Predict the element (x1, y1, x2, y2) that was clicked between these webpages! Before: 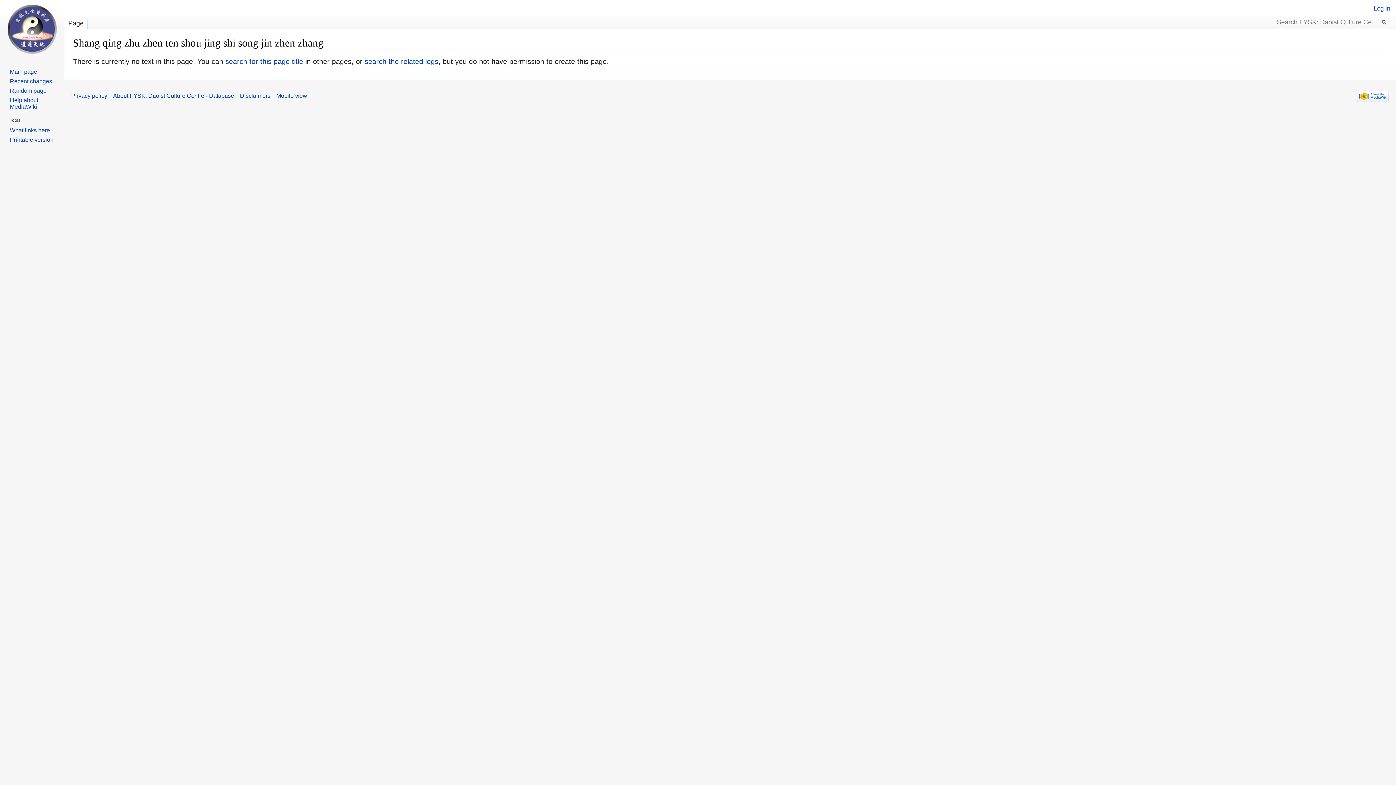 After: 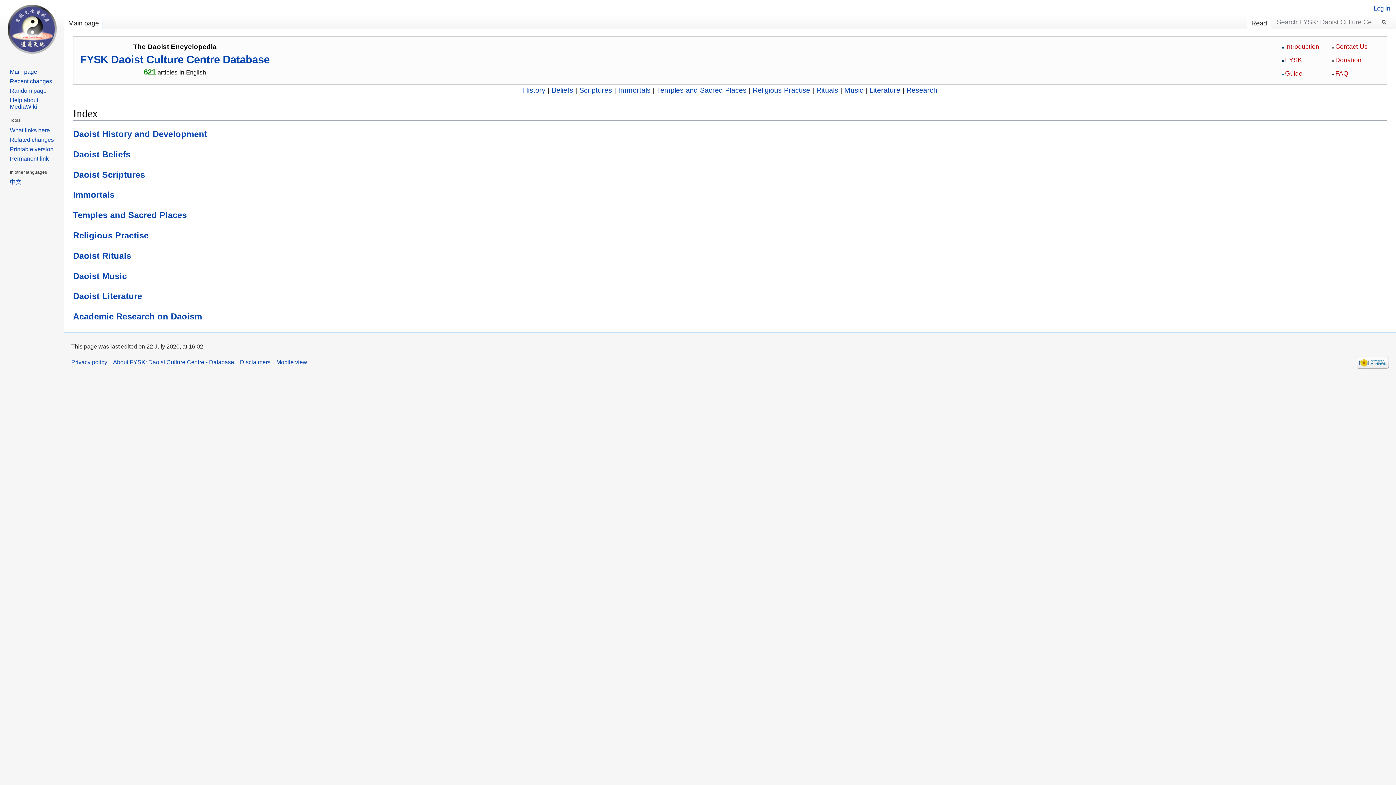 Action: label: Main page bbox: (9, 68, 37, 74)